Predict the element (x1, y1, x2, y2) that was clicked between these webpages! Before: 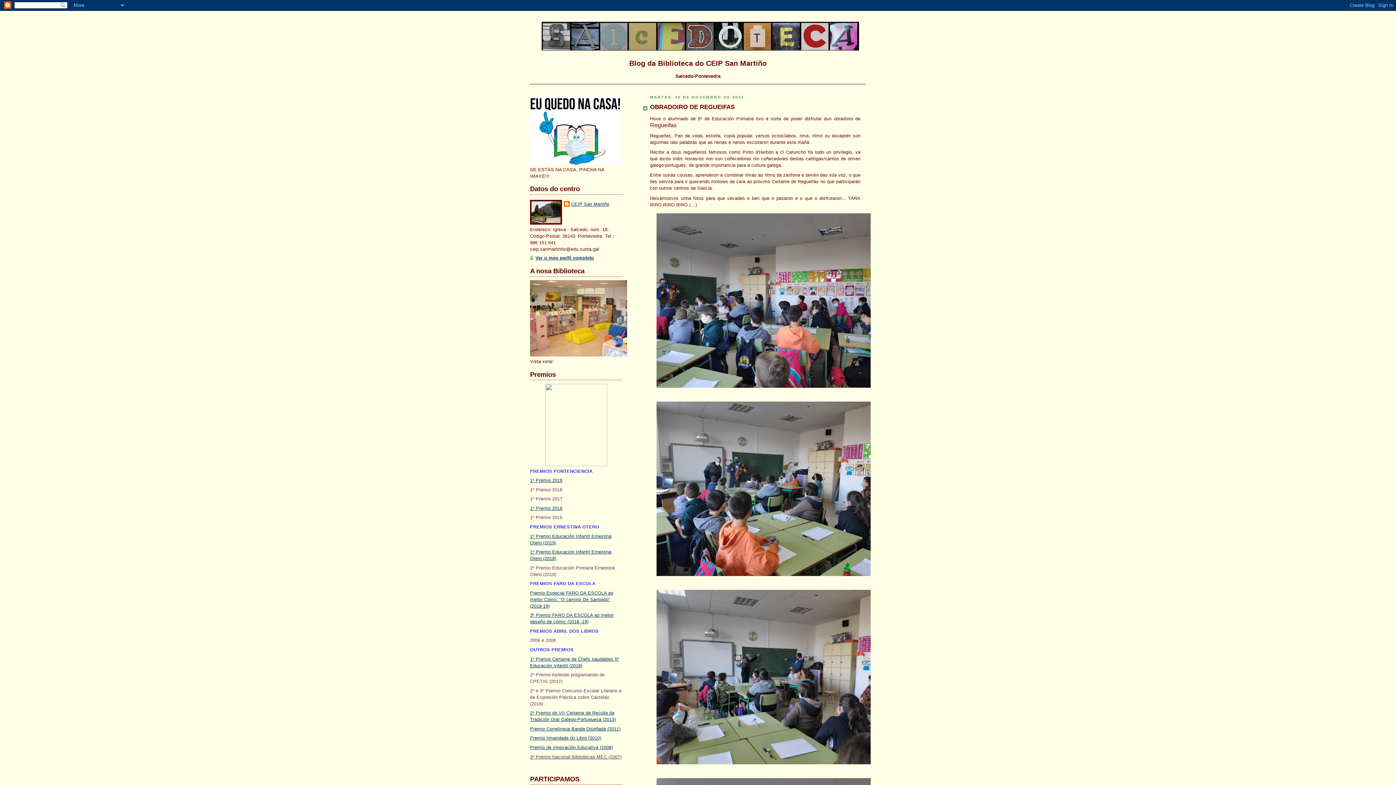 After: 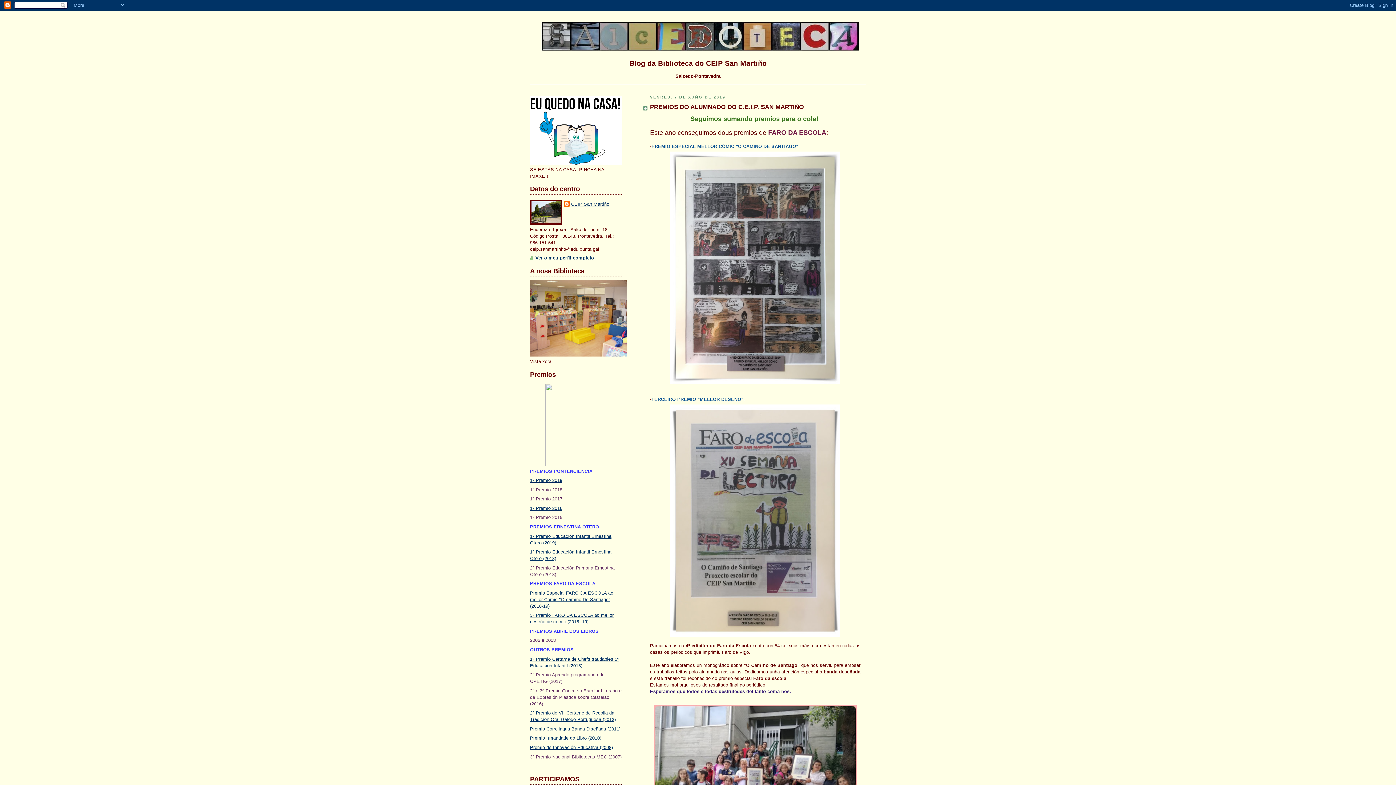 Action: label: (2018 -19) bbox: (567, 619, 588, 624)